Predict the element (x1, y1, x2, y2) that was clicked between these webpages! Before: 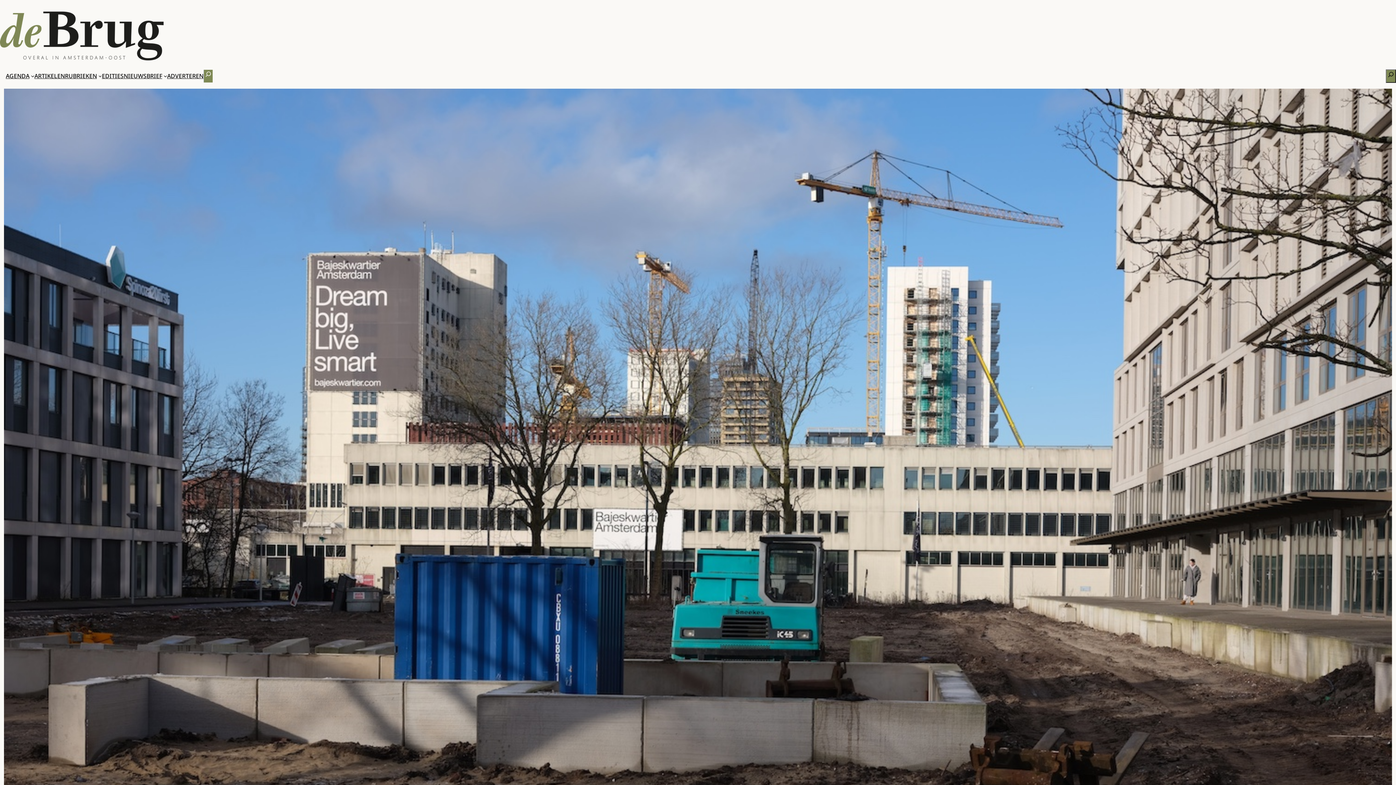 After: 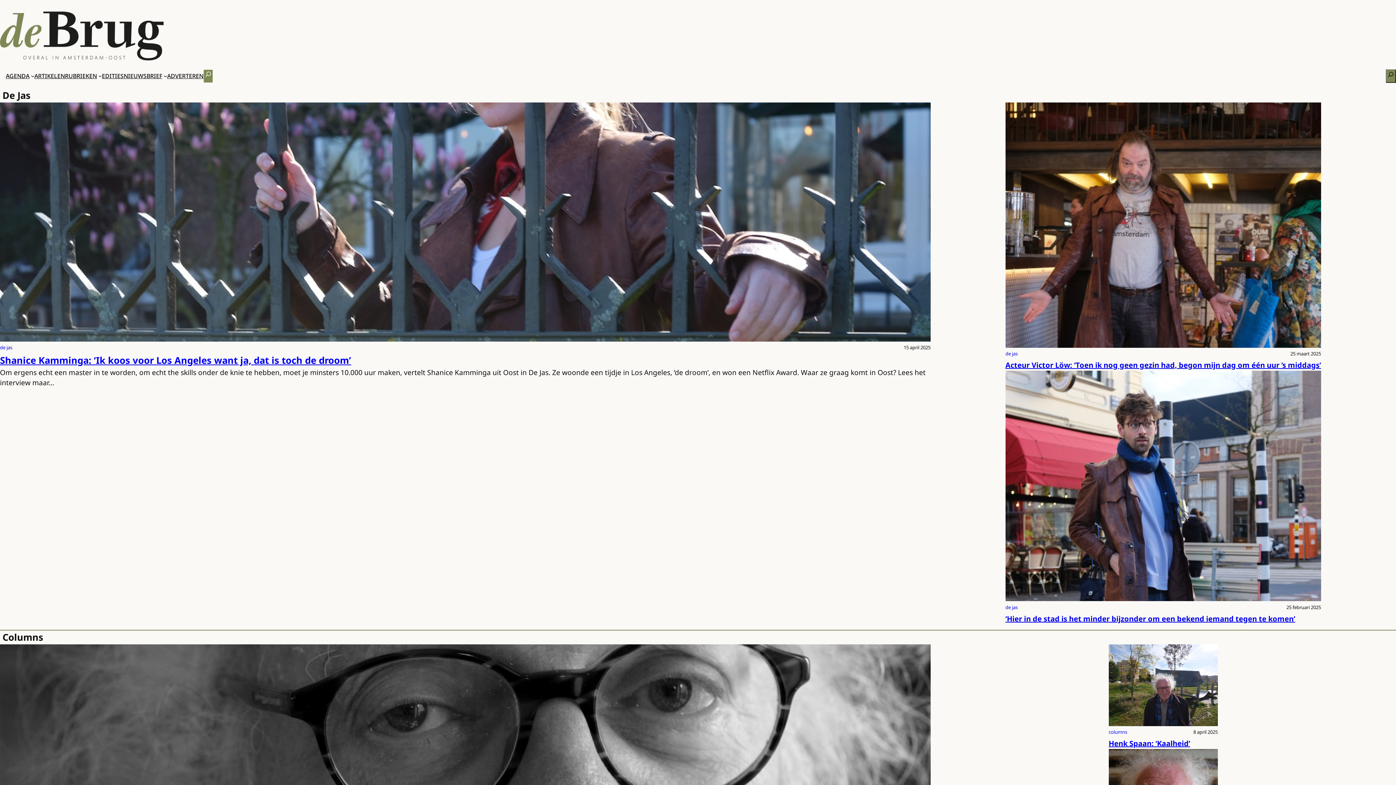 Action: bbox: (64, 71, 96, 80) label: RUBRIEKEN